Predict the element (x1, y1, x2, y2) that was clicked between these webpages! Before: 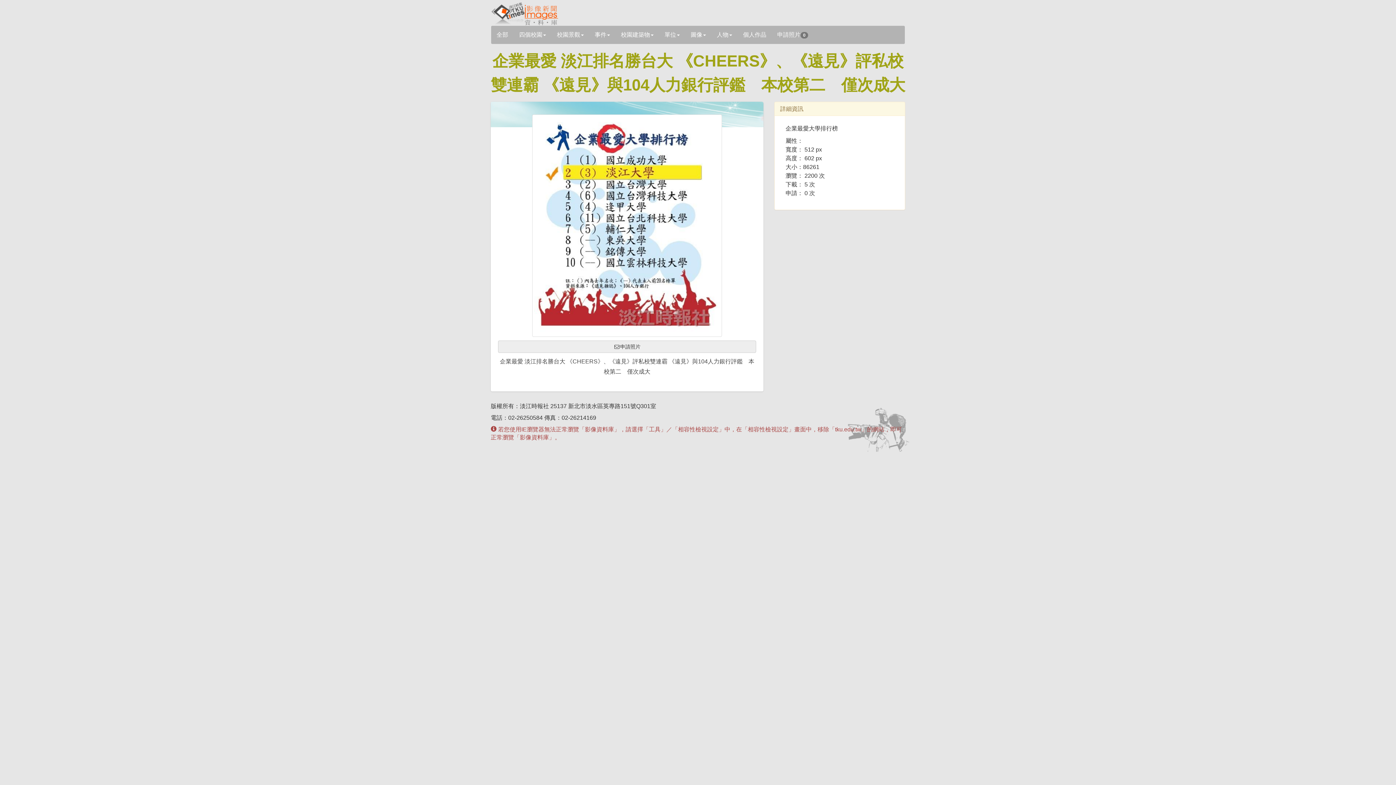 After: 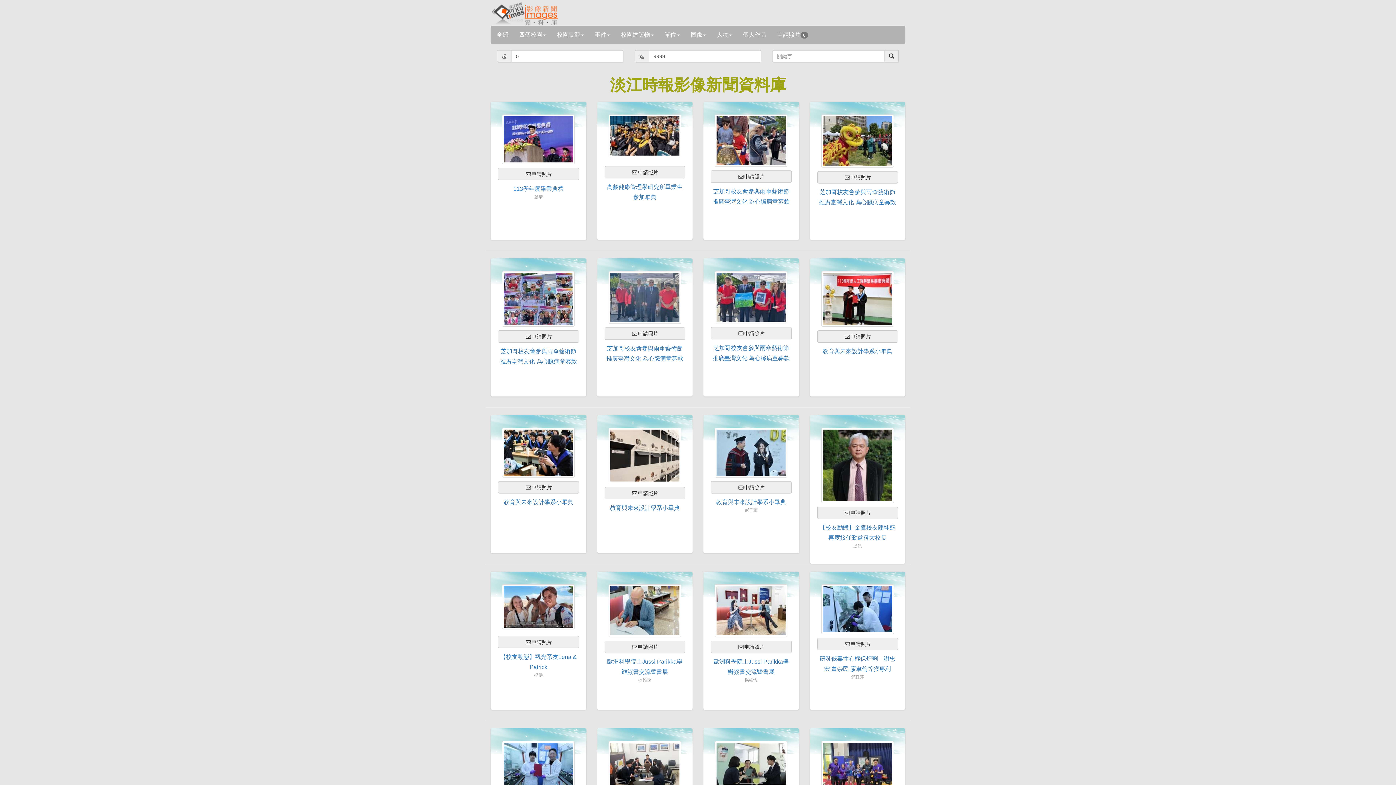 Action: bbox: (491, 25, 513, 44) label: 全部